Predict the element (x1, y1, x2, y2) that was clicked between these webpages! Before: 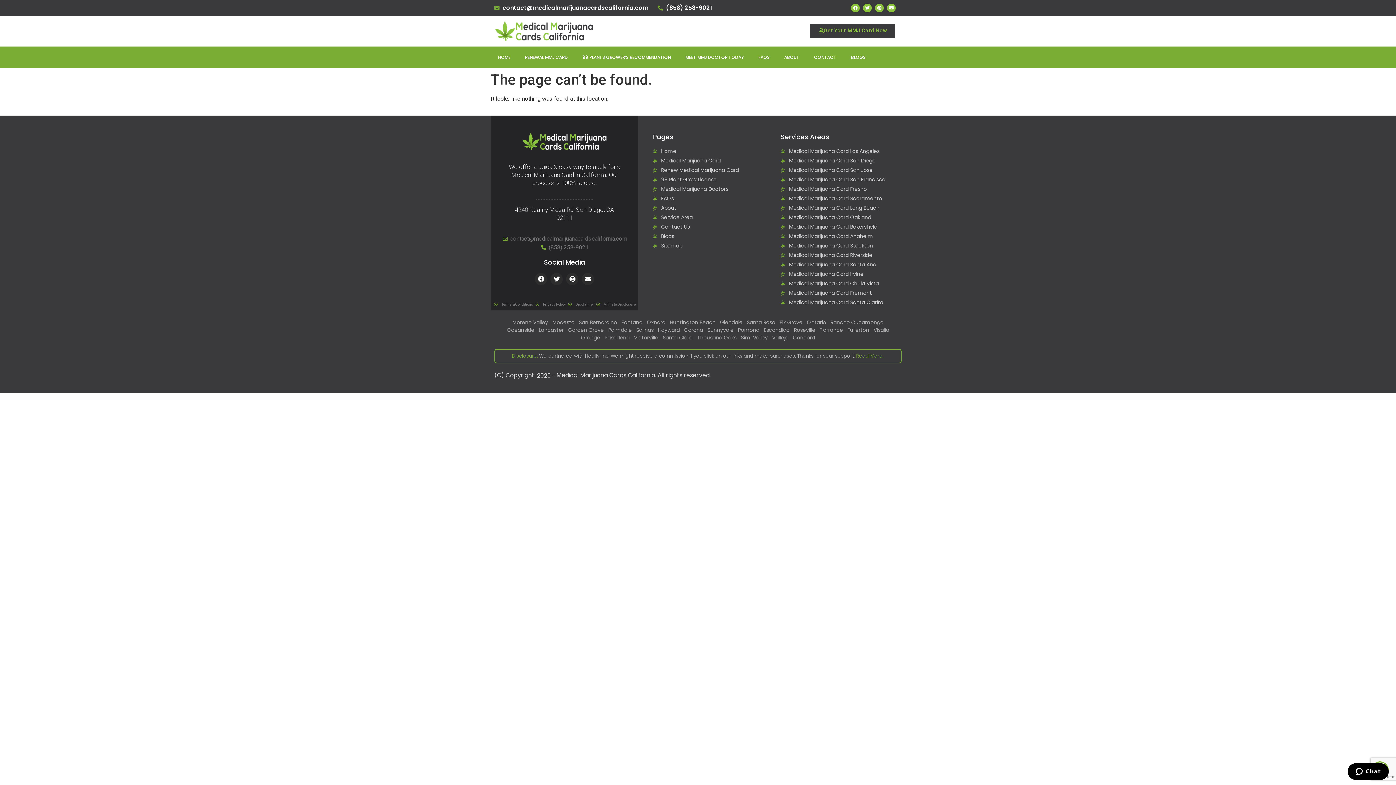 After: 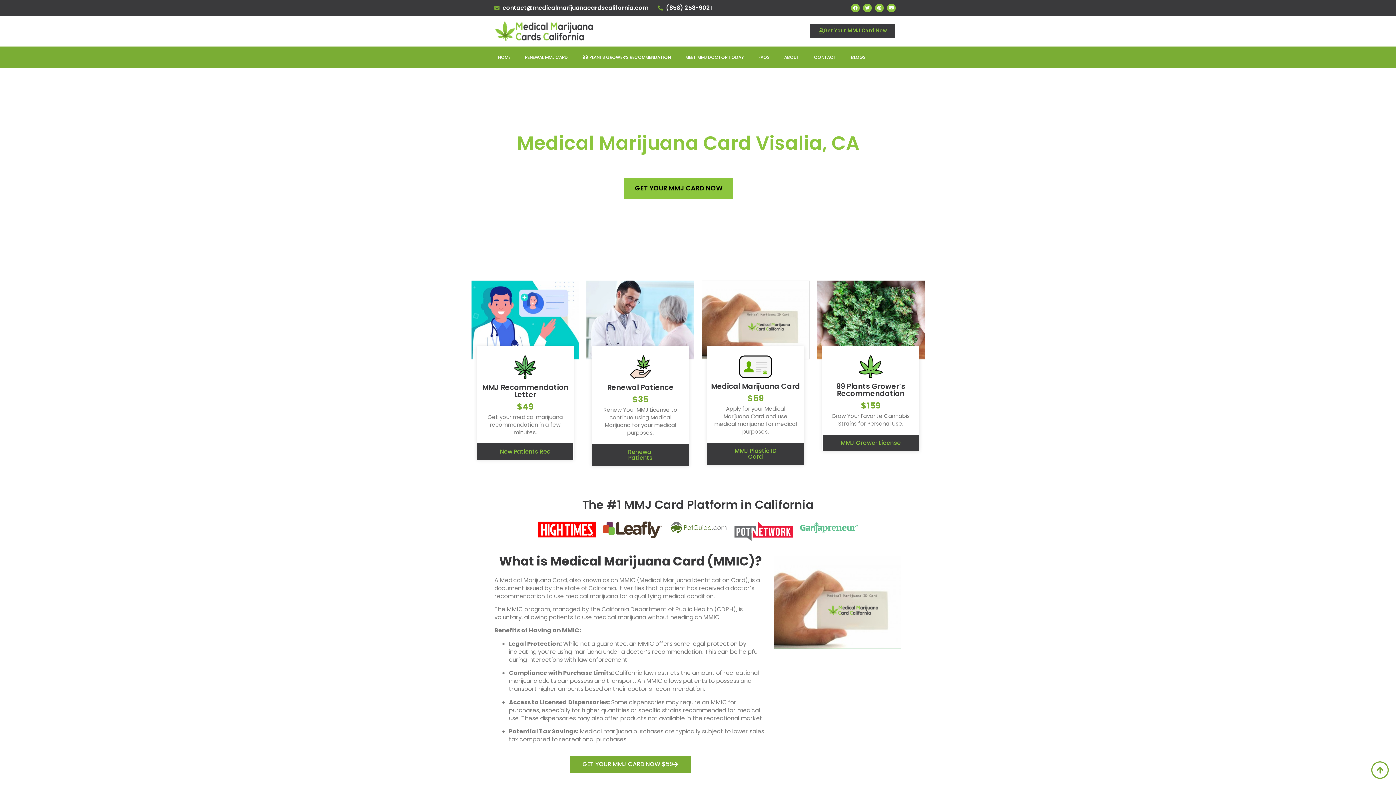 Action: bbox: (873, 326, 889, 334) label: Visalia